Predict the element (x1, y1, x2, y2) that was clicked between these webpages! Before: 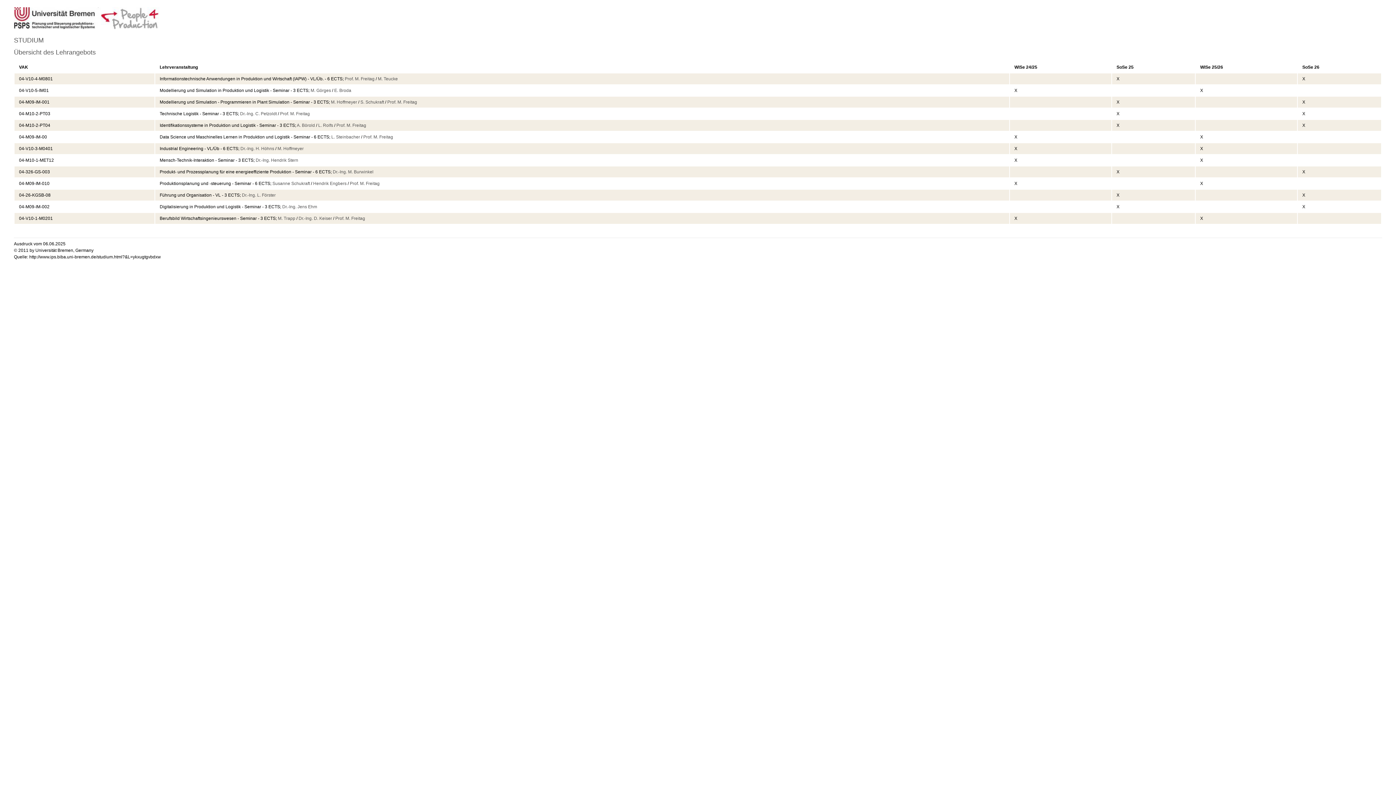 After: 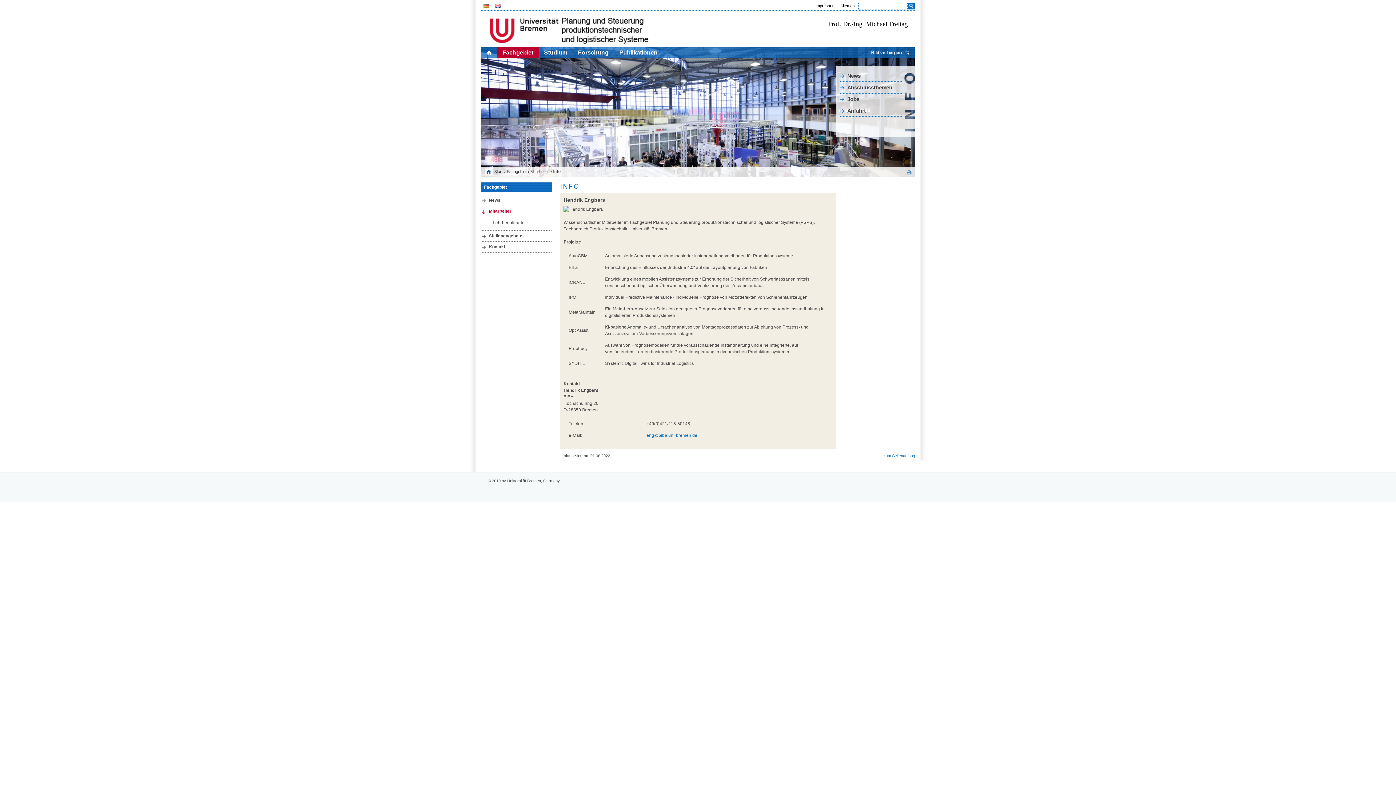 Action: bbox: (313, 180, 346, 186) label: Hendrik Engbers